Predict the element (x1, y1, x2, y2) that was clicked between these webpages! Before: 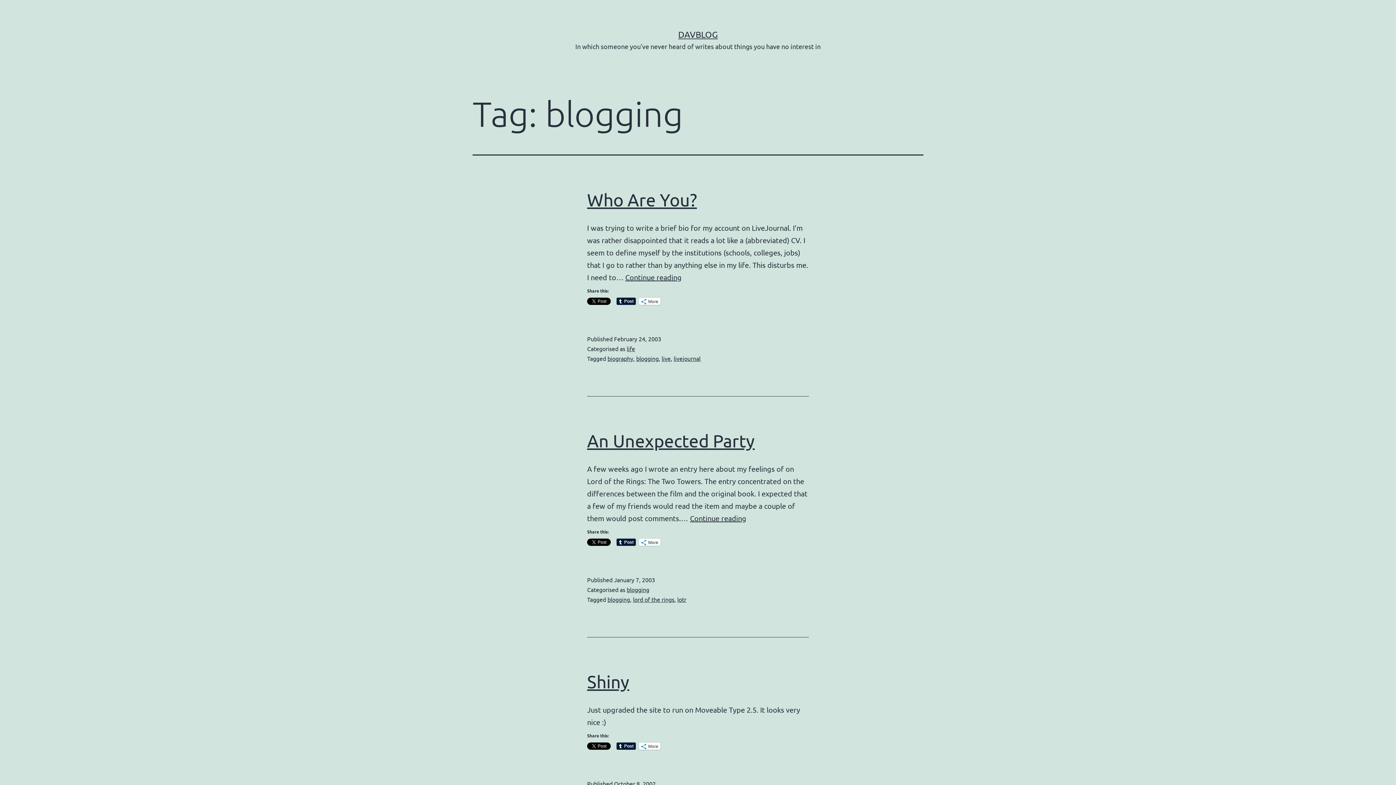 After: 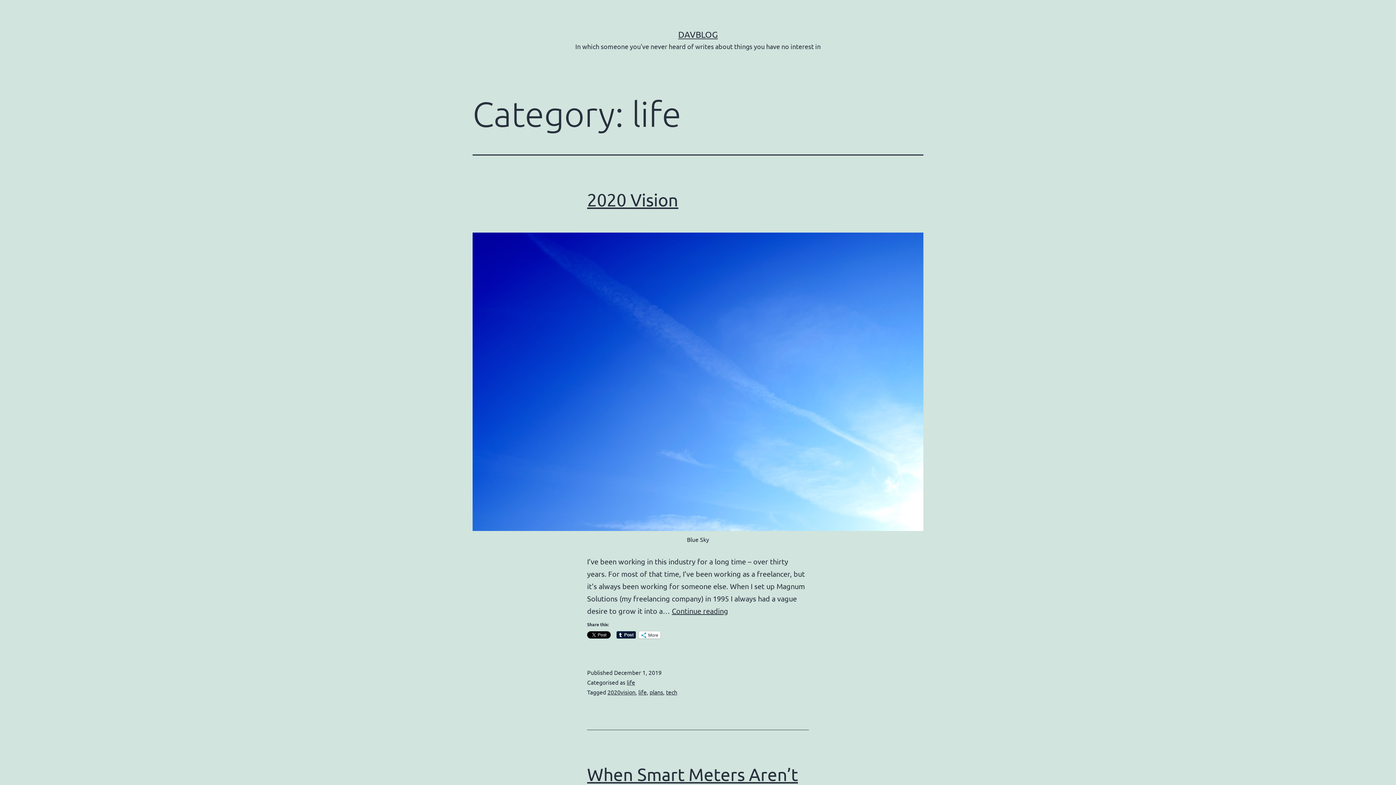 Action: label: life bbox: (626, 345, 635, 352)